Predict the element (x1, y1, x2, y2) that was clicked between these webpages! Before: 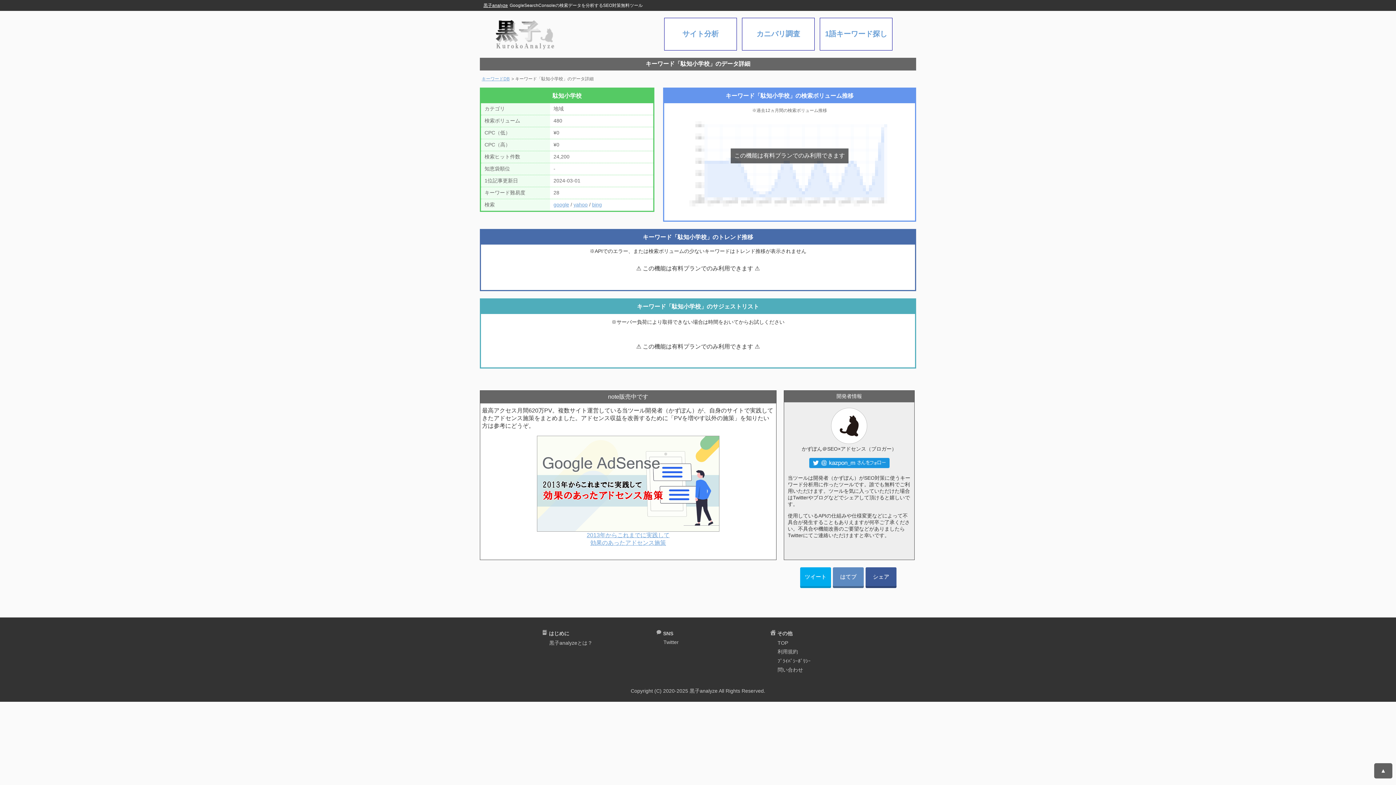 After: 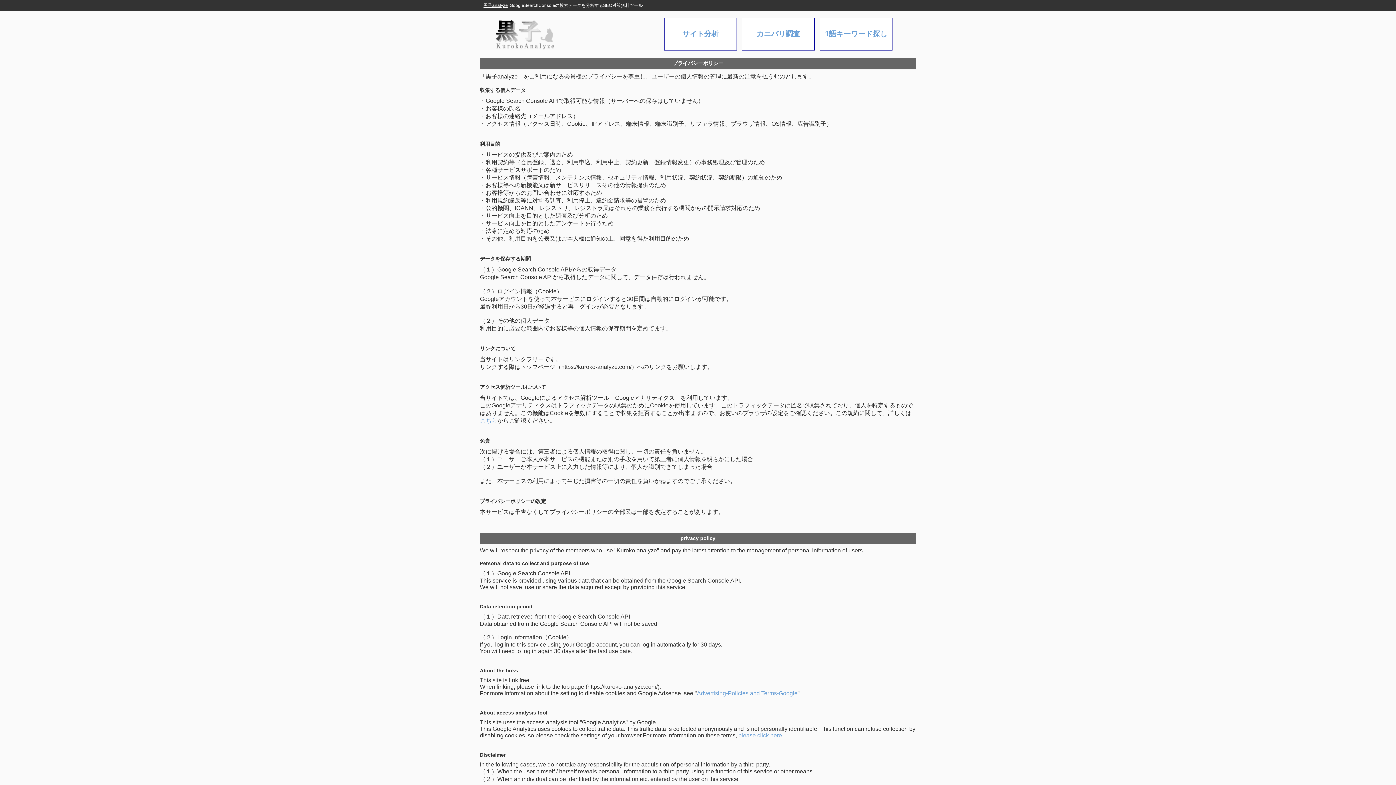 Action: label: ﾌﾟﾗｲﾊﾞｼｰﾎﾟﾘｼｰ bbox: (777, 658, 810, 664)